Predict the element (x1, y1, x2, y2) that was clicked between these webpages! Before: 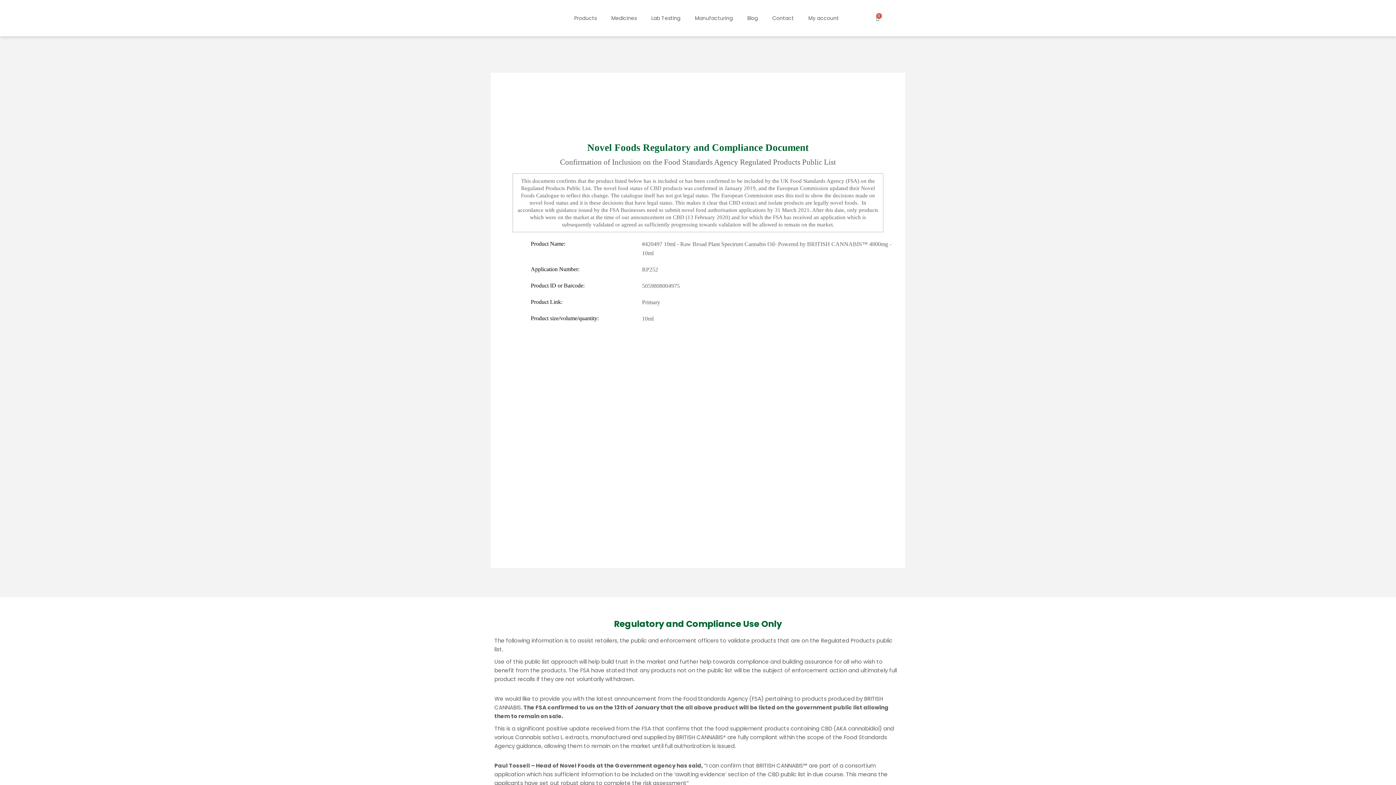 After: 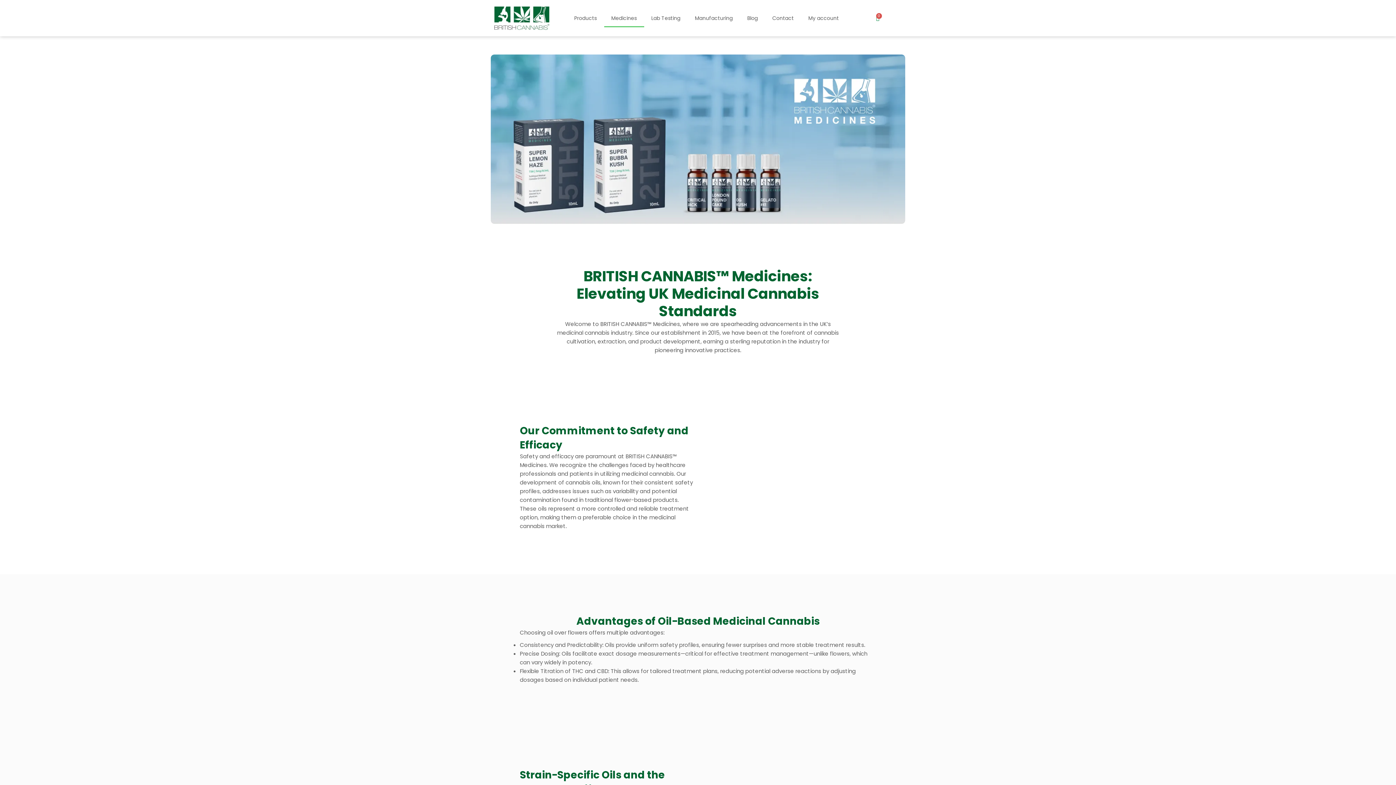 Action: bbox: (604, 9, 644, 27) label: Medicines